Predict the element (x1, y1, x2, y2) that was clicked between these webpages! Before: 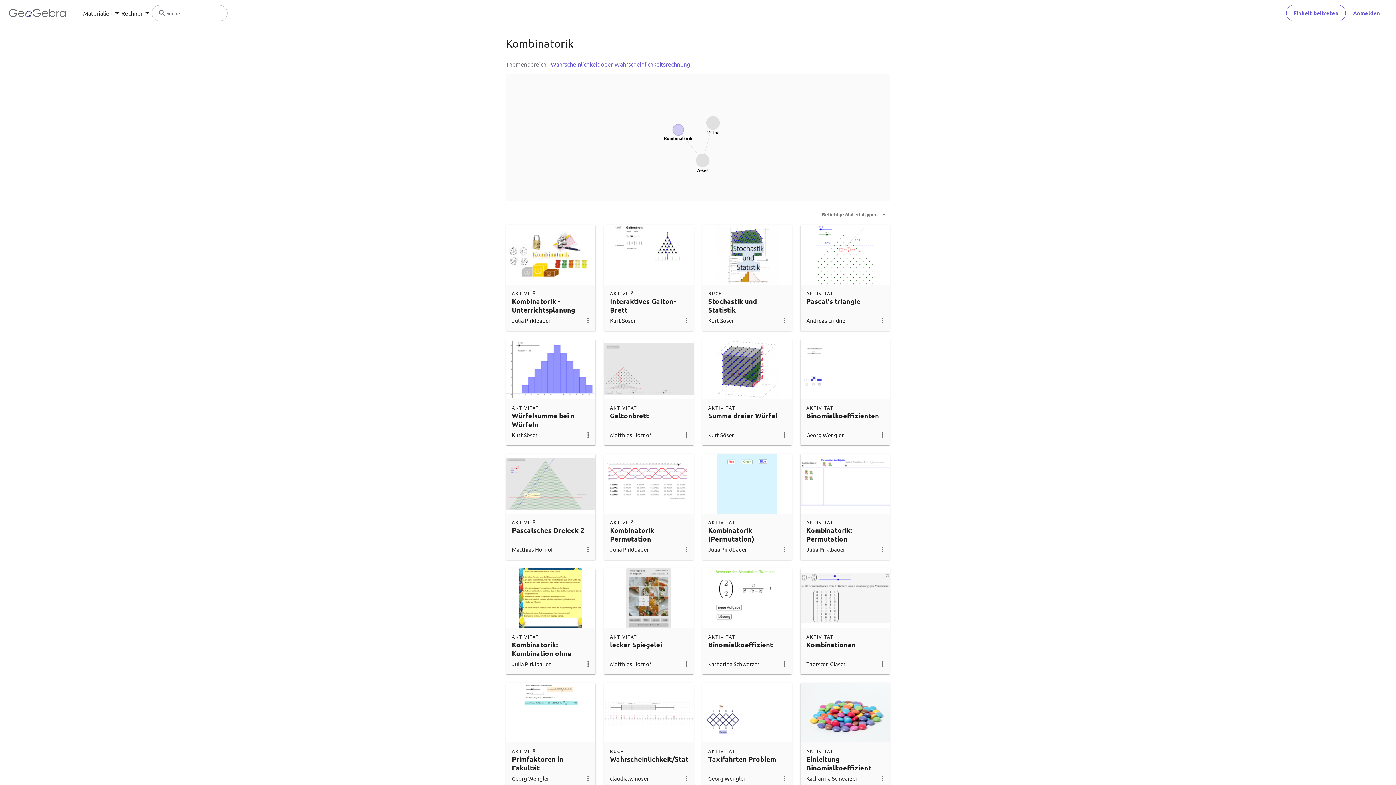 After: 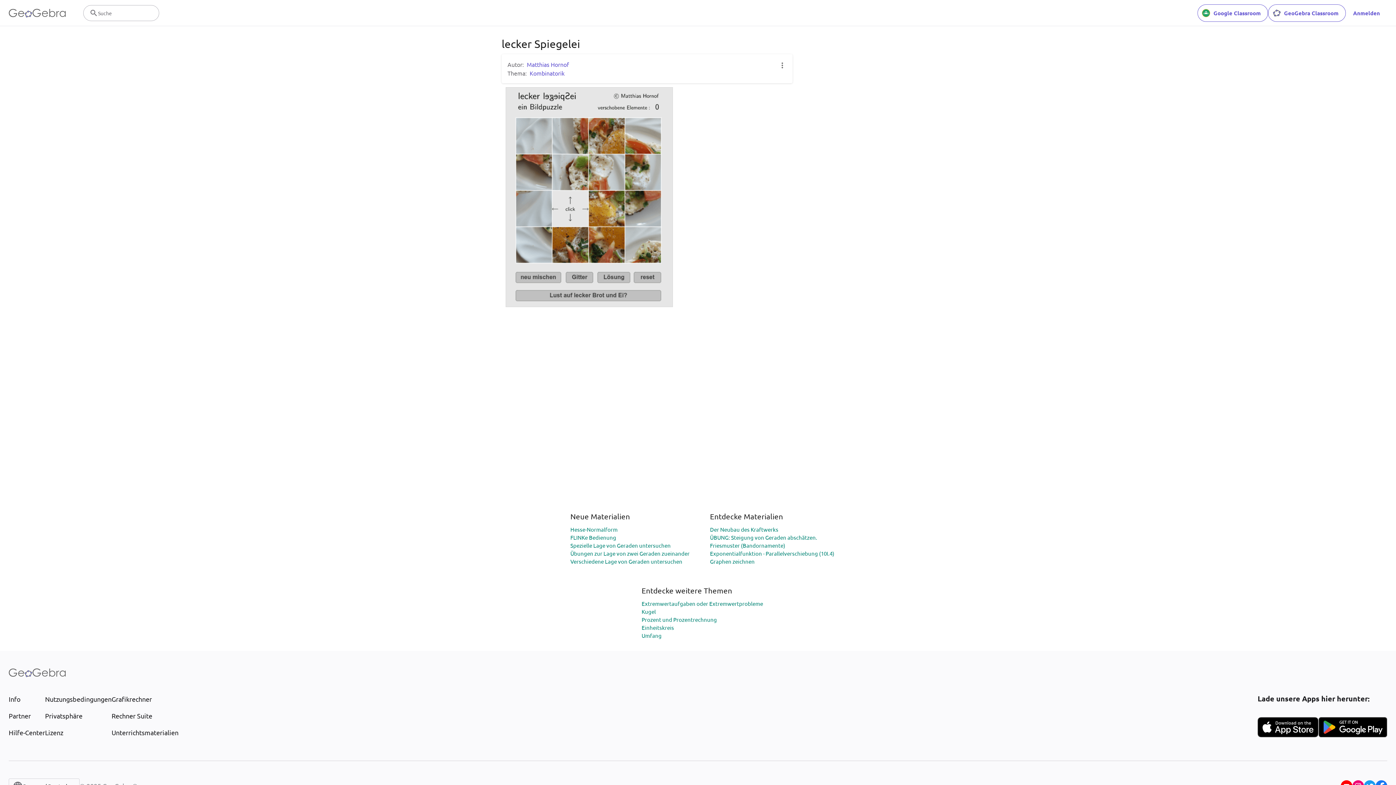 Action: bbox: (610, 640, 662, 649) label: lecker Spiegelei